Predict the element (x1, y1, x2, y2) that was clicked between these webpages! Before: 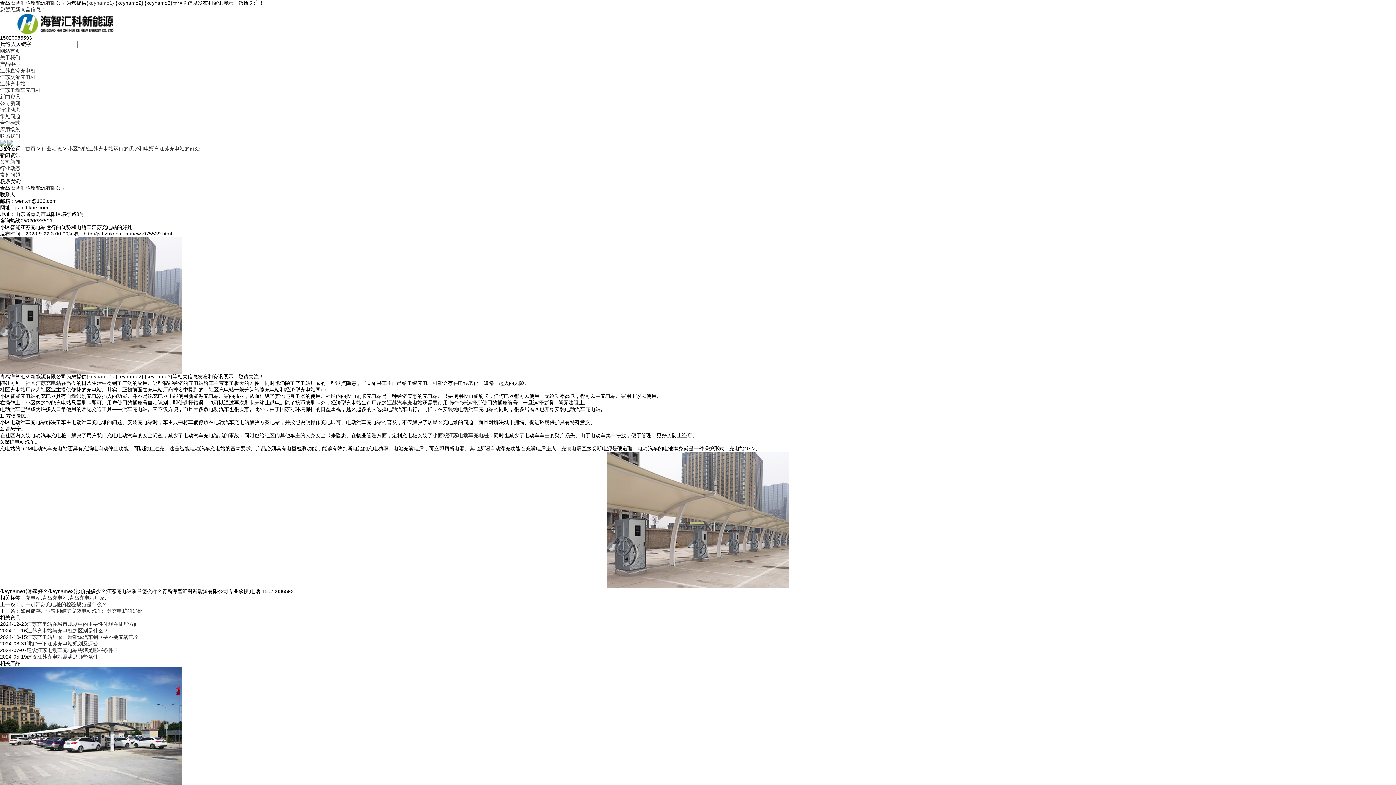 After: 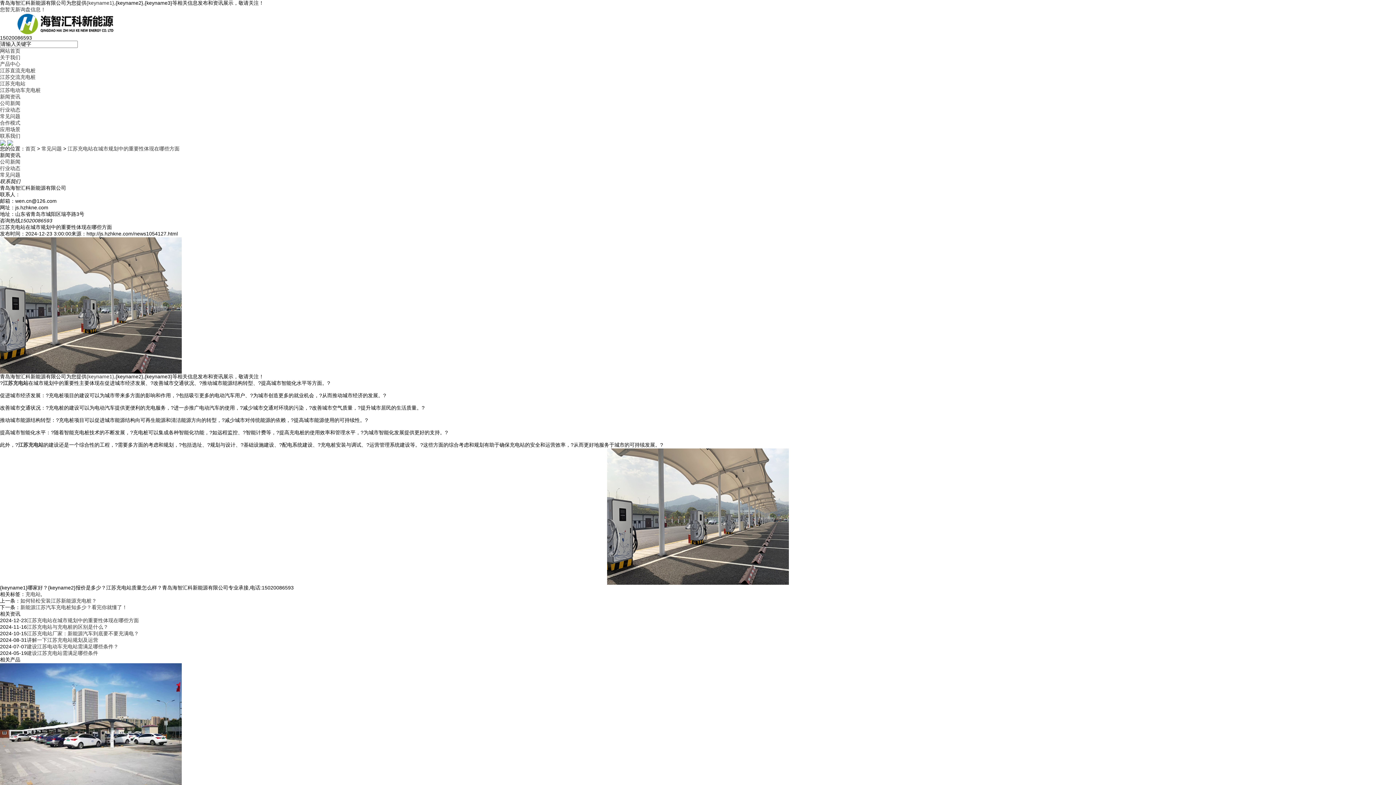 Action: label: 江苏充电站在城市规划中的重要性体现在哪些方面 bbox: (26, 621, 138, 627)